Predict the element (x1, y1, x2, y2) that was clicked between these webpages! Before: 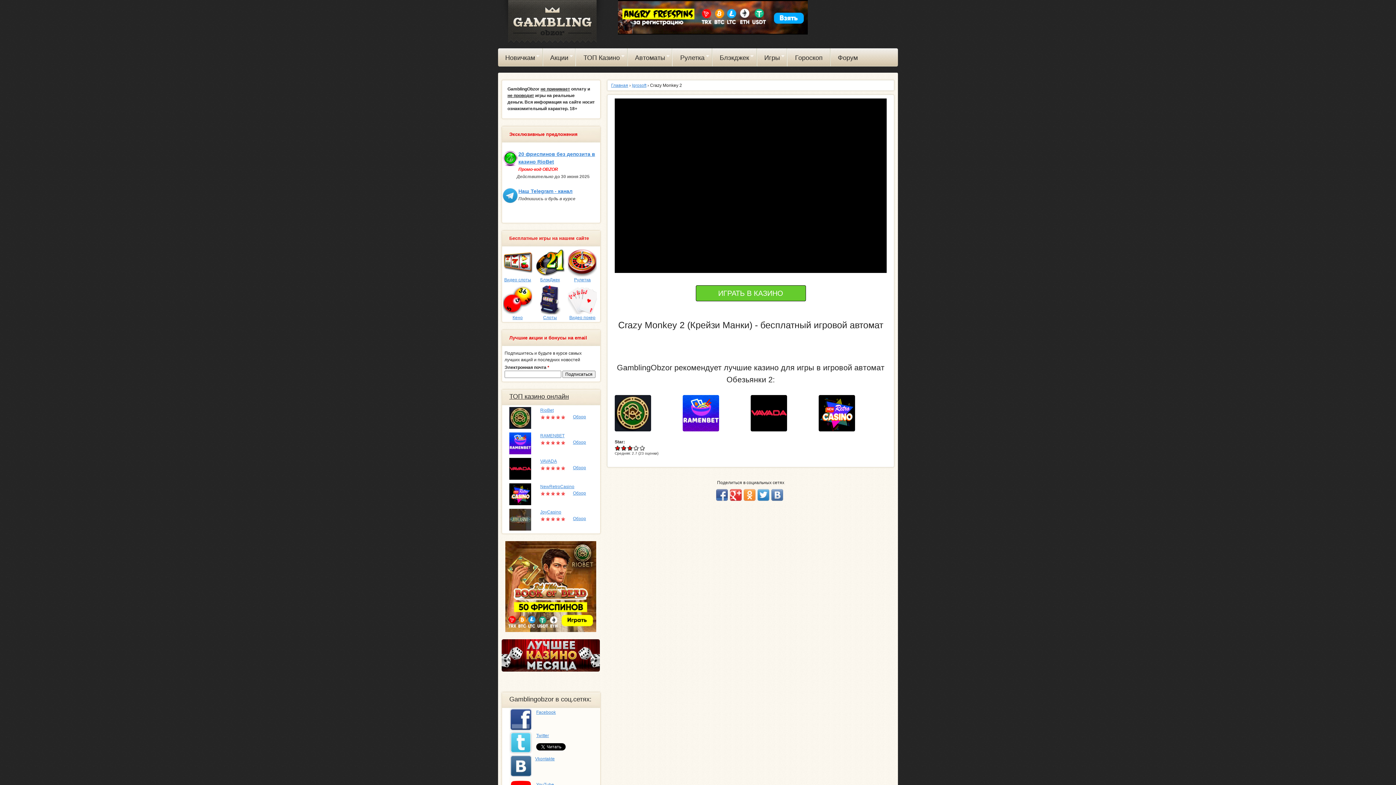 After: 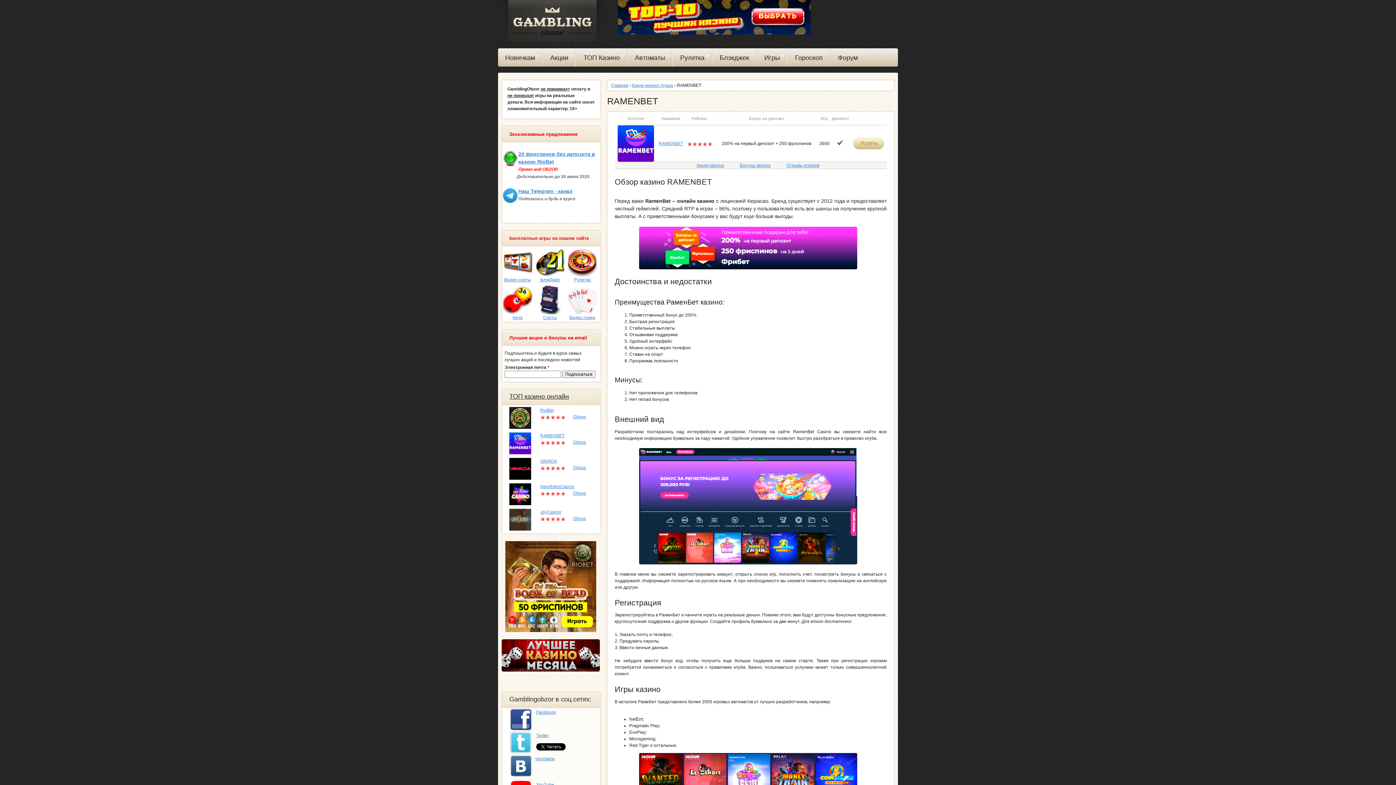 Action: bbox: (573, 439, 586, 445) label: Обзор